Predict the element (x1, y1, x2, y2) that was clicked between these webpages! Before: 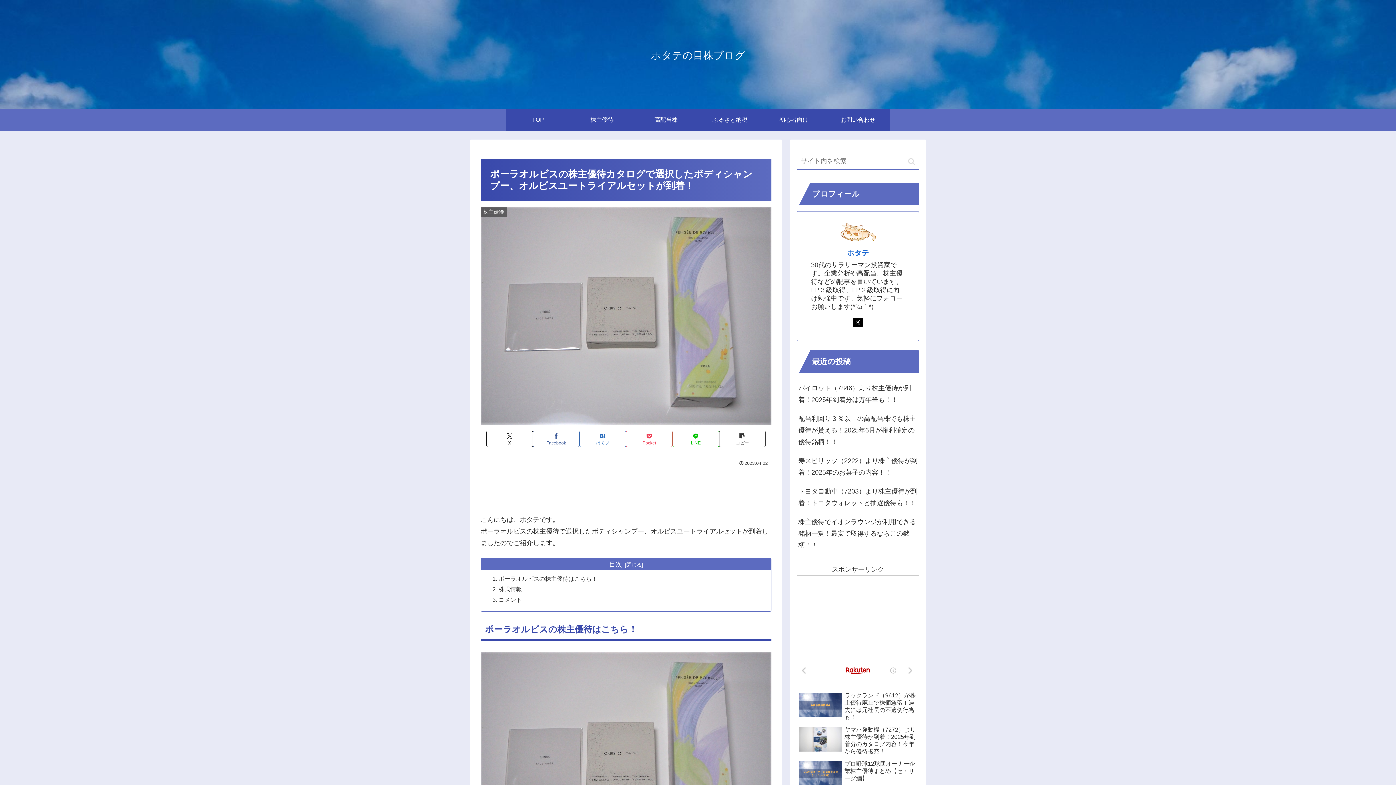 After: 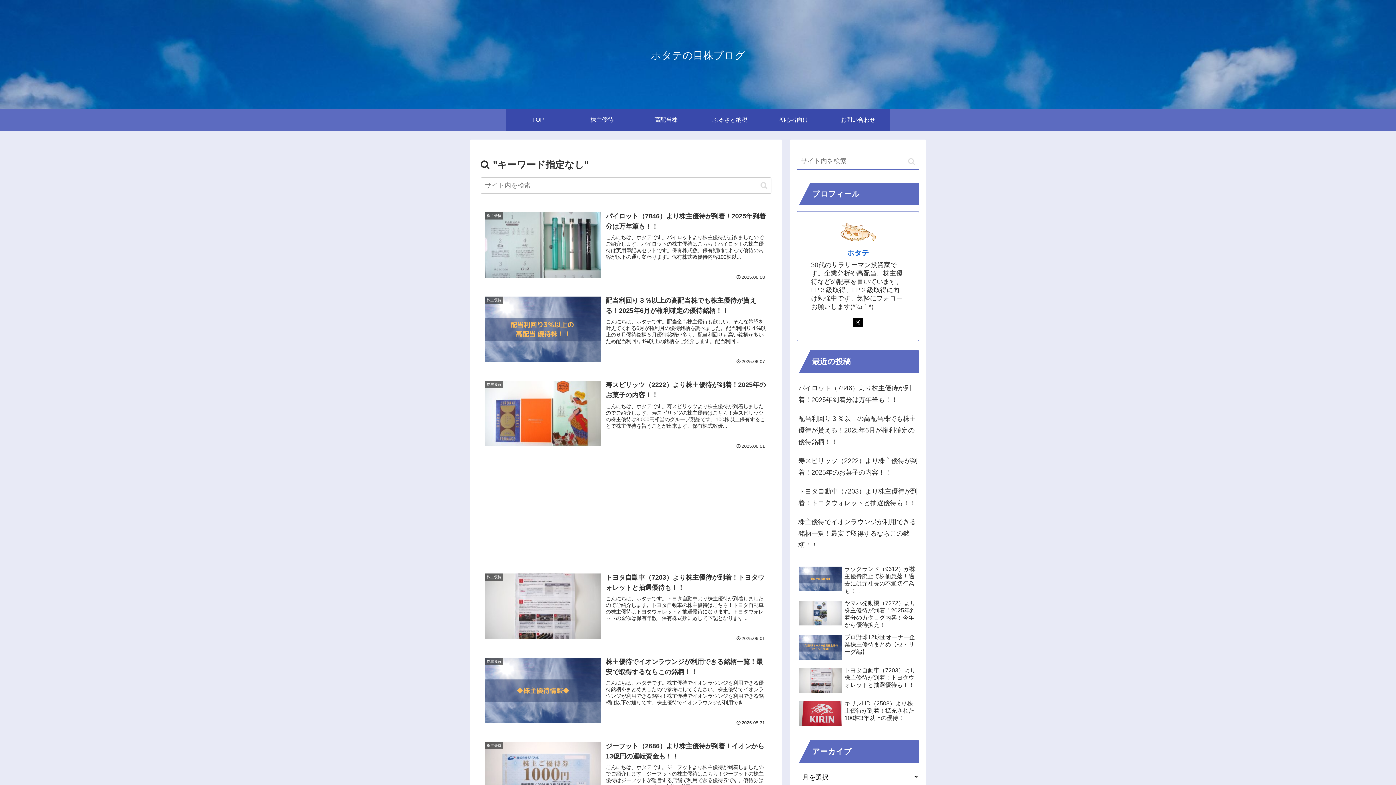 Action: label: button bbox: (905, 157, 918, 165)